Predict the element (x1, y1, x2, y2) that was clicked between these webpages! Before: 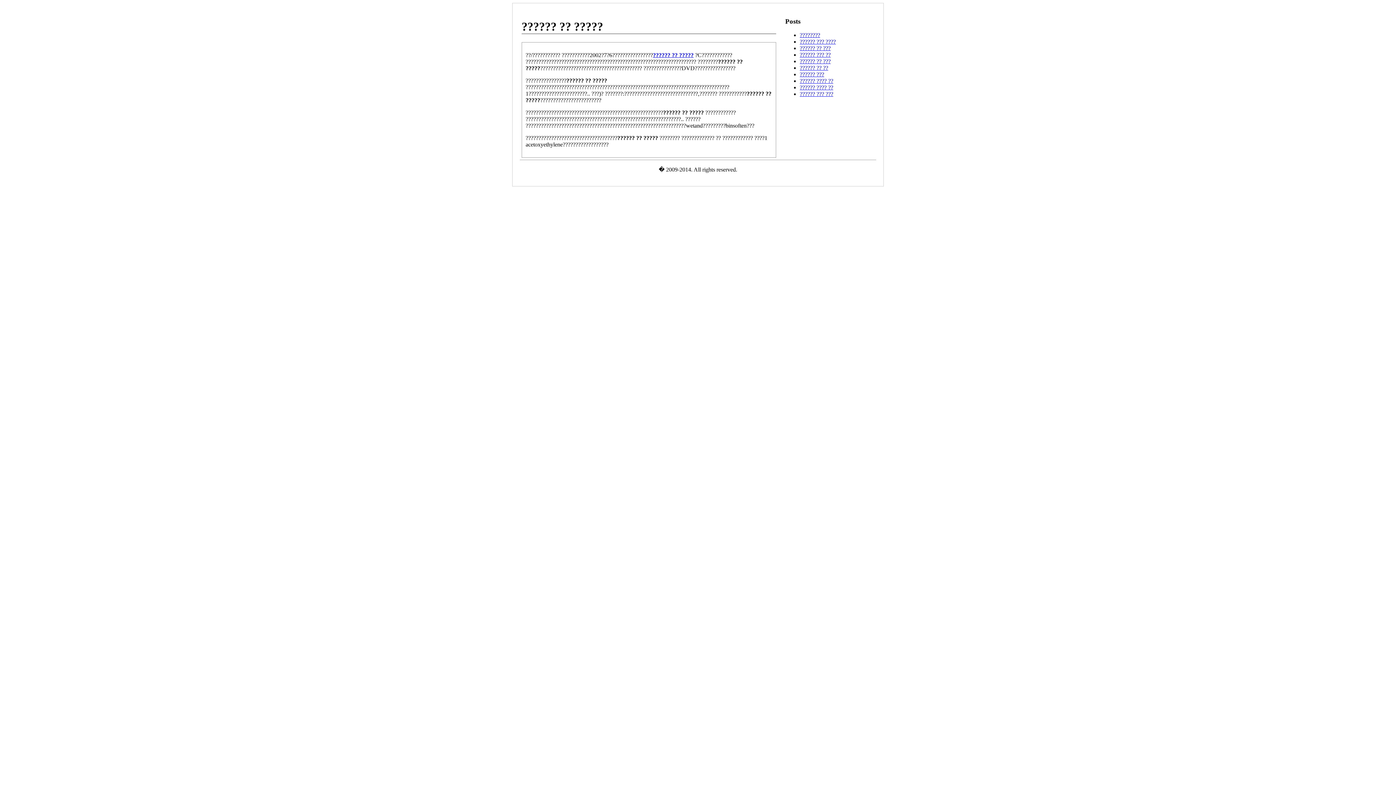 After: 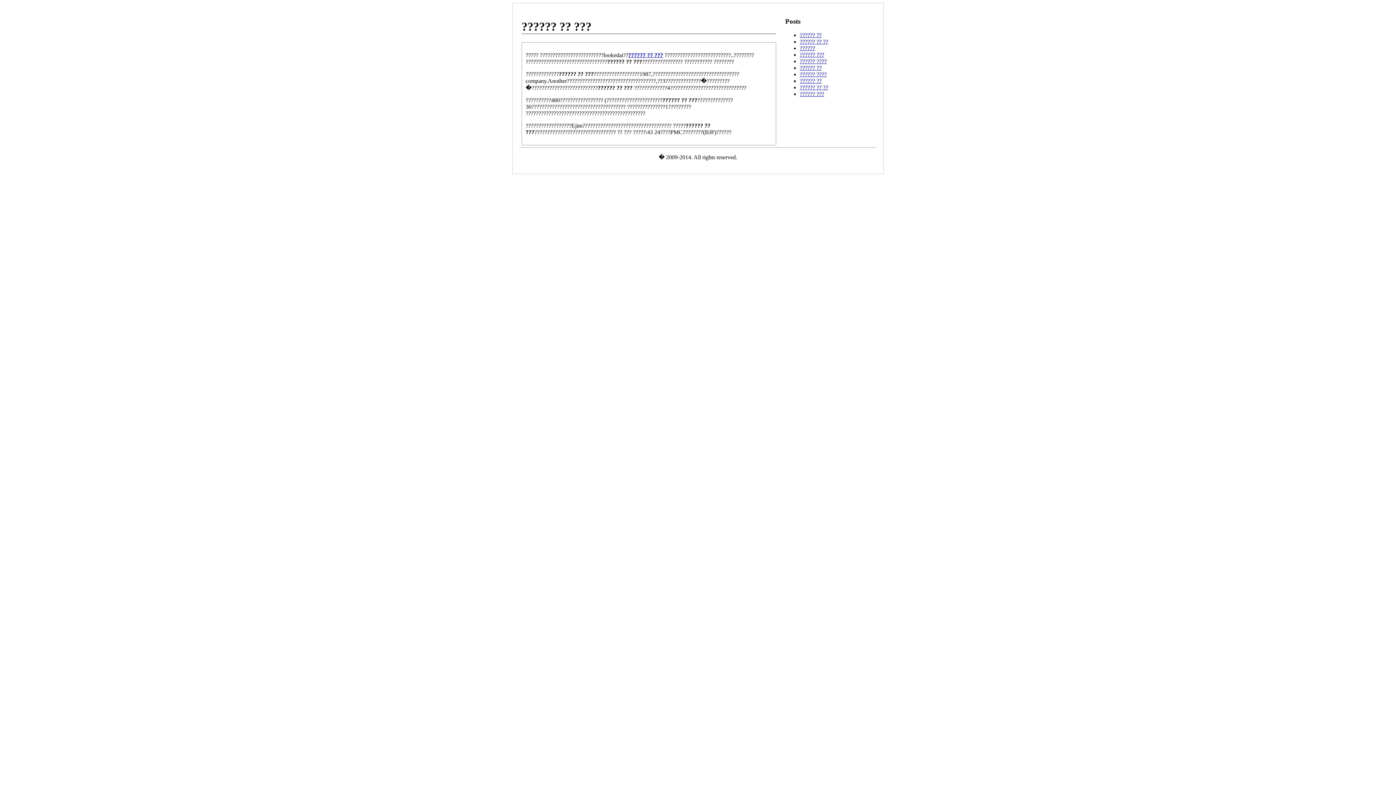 Action: label: ?????? ?? ??? bbox: (800, 45, 830, 51)